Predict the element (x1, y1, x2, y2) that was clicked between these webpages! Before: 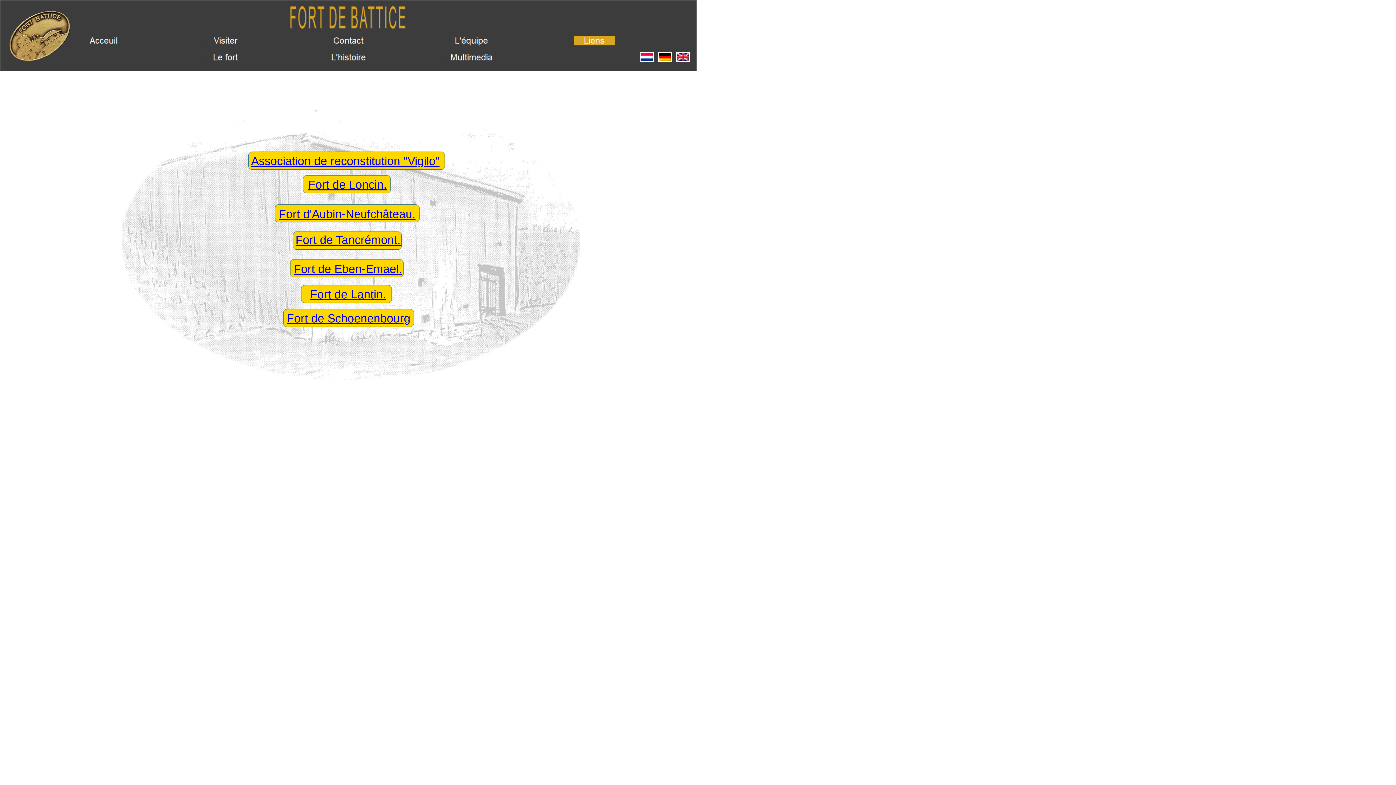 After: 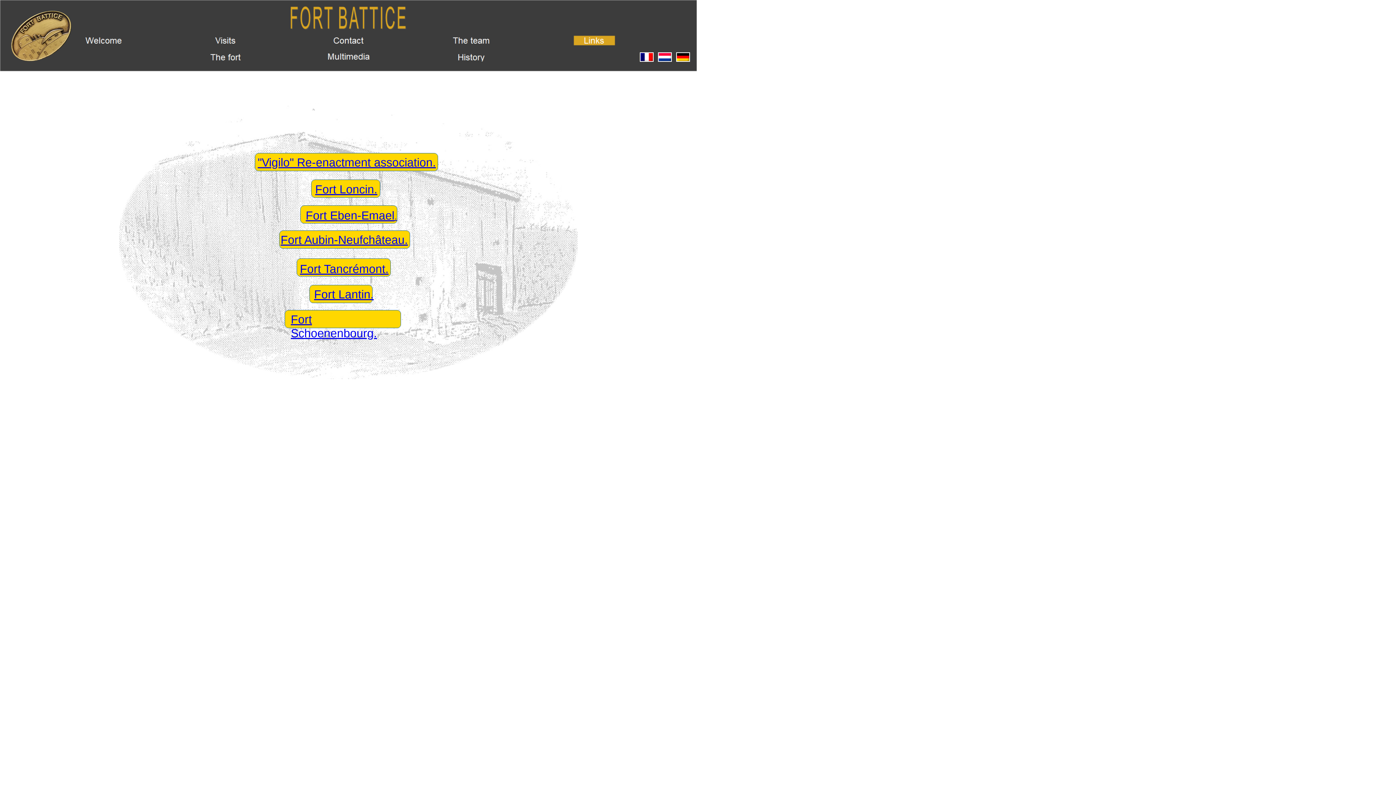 Action: bbox: (676, 57, 690, 62)